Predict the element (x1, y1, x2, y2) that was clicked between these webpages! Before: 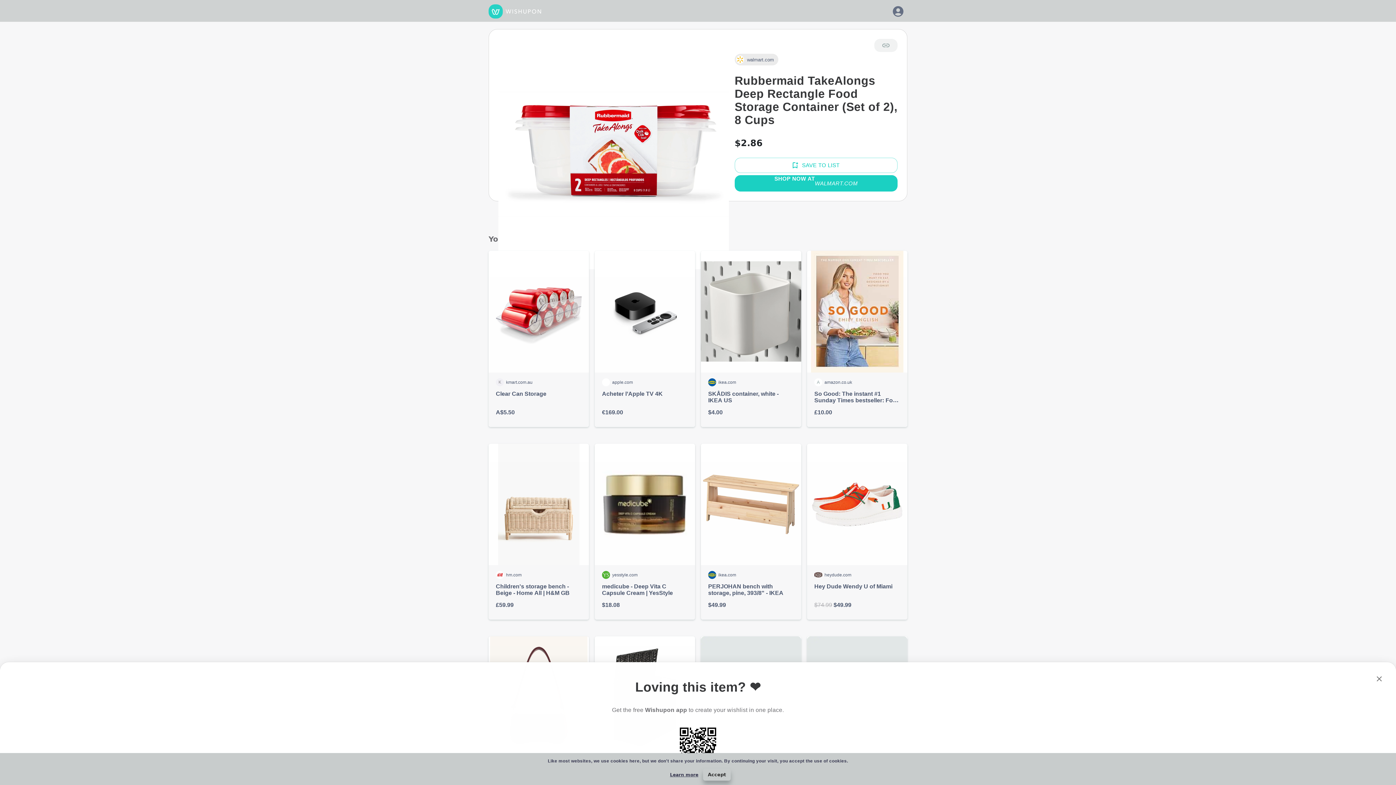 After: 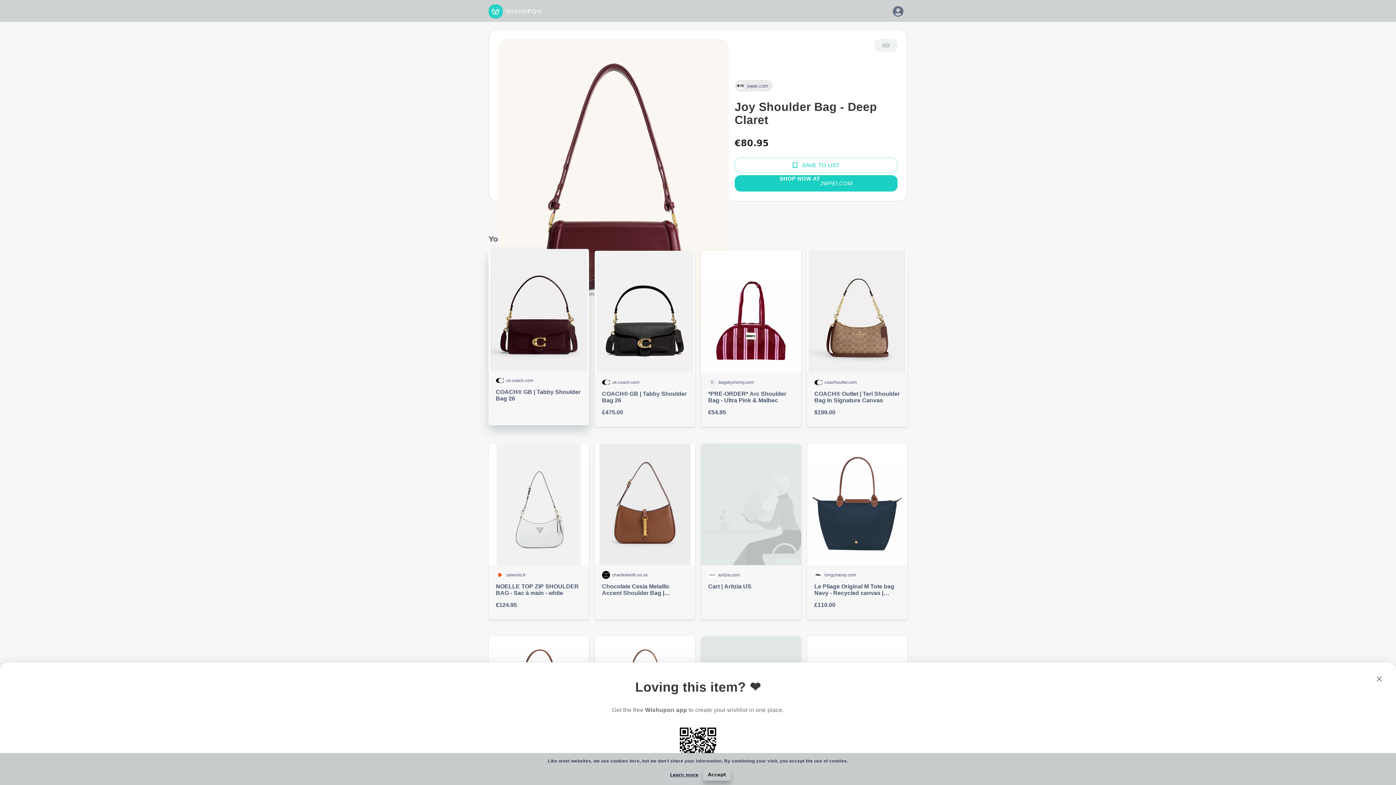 Action: label: jwpei.com

Joy Shoulder Bag - Deep Claret

€80.95 bbox: (488, 636, 589, 813)